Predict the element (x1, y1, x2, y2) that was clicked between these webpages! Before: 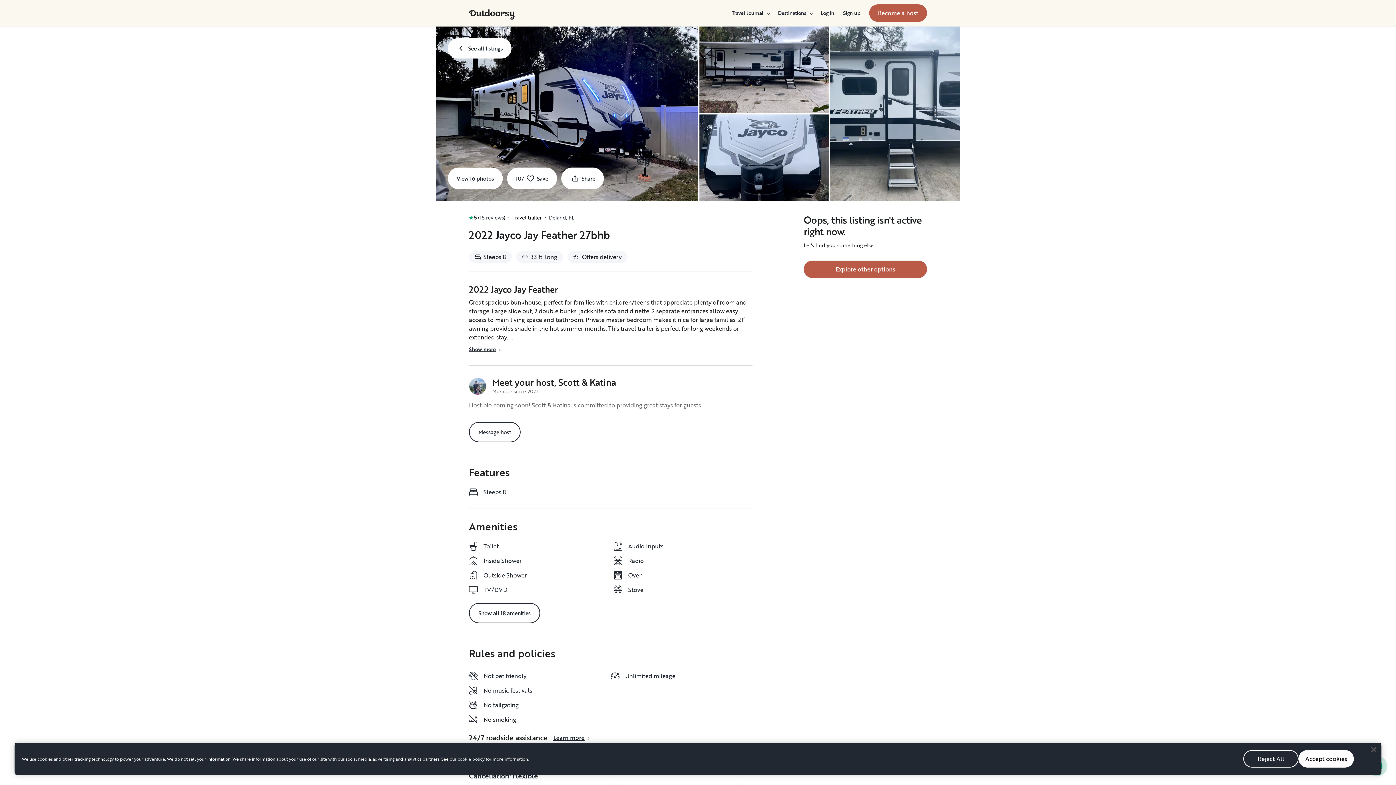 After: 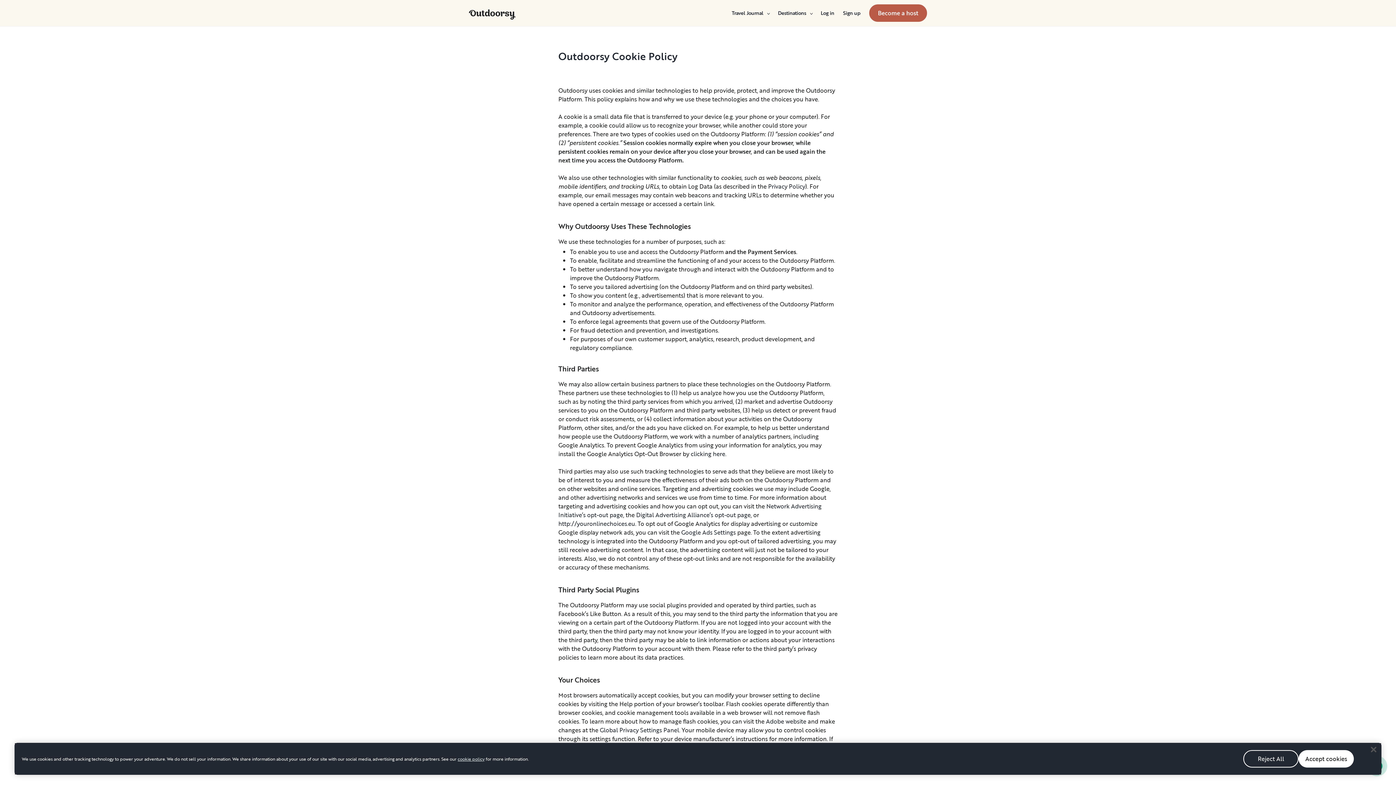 Action: bbox: (457, 756, 484, 762) label: cookie policy